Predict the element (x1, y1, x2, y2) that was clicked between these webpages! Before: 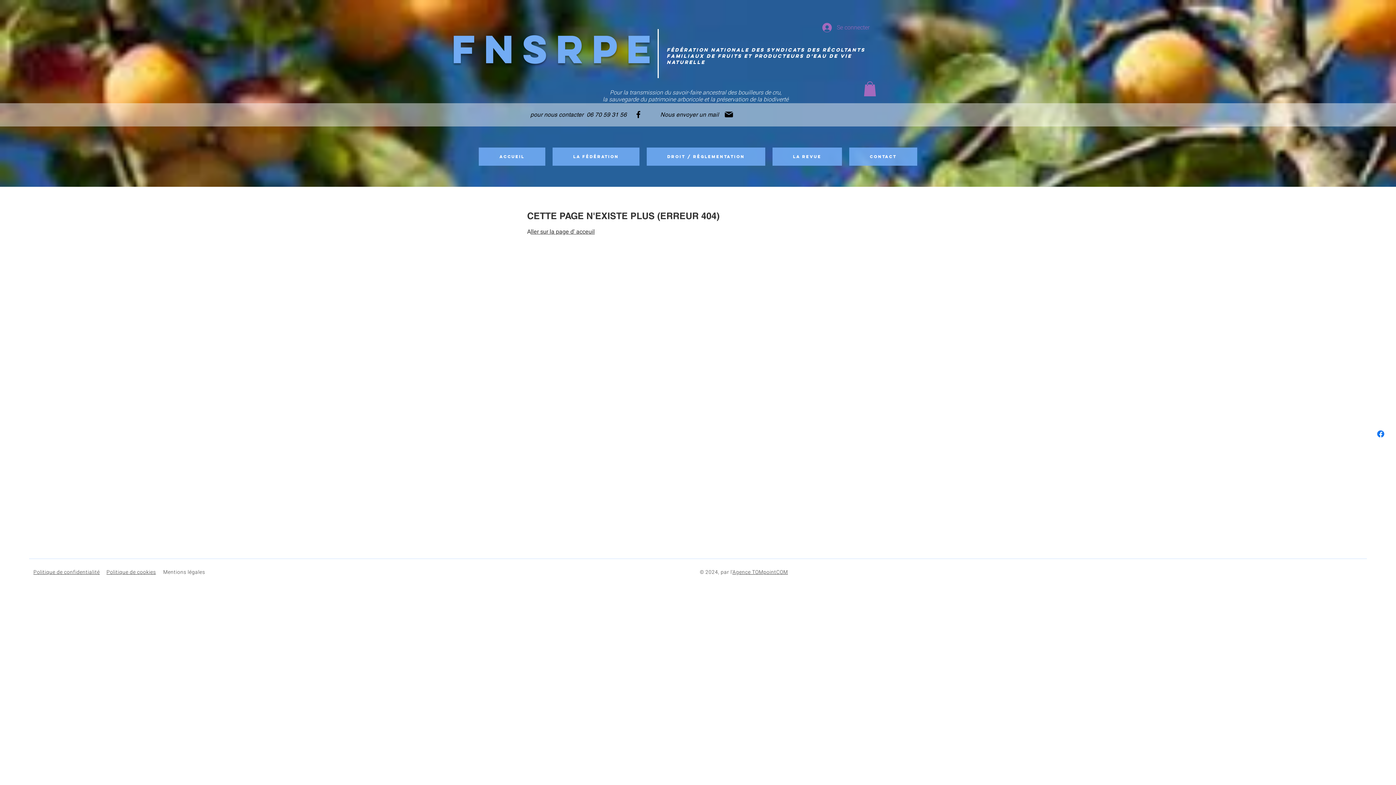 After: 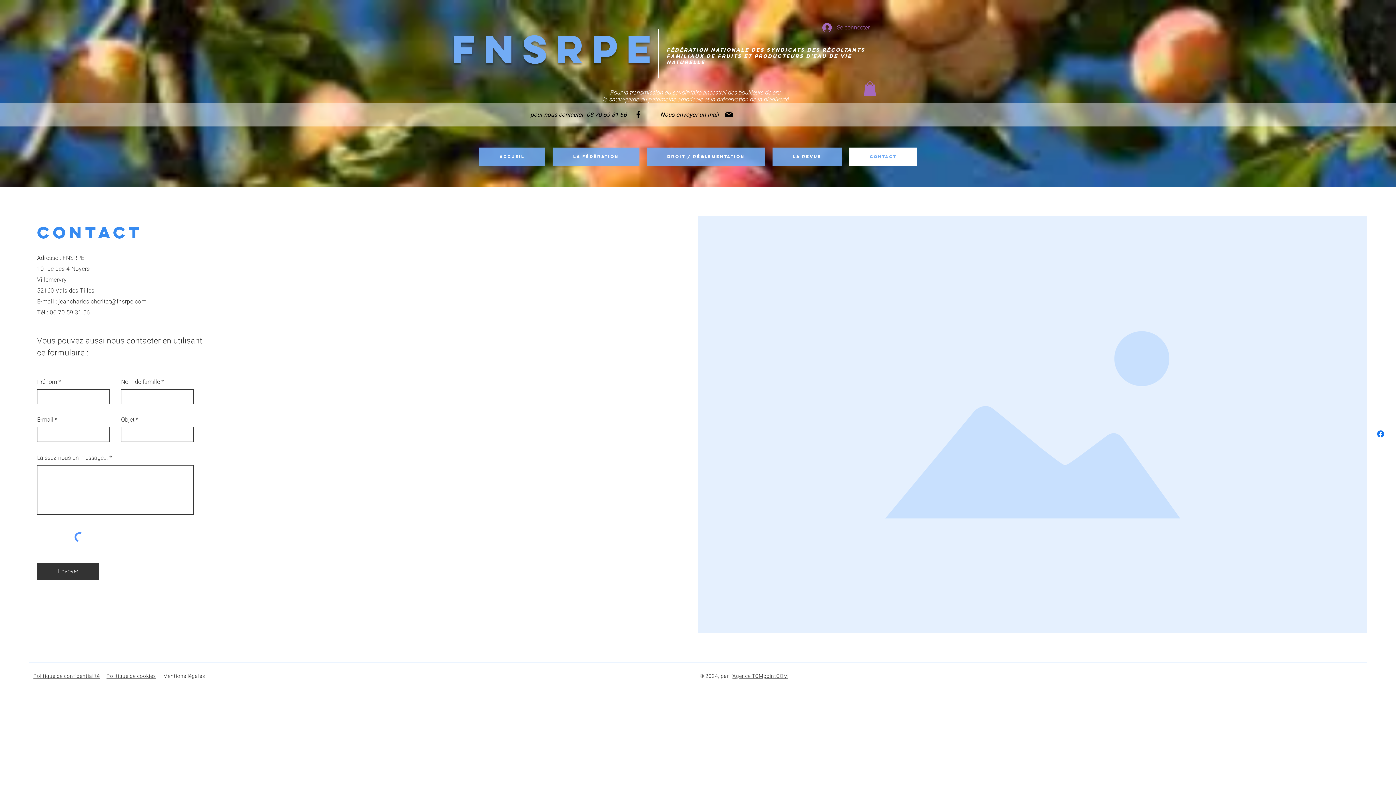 Action: bbox: (849, 147, 917, 165) label: Contact